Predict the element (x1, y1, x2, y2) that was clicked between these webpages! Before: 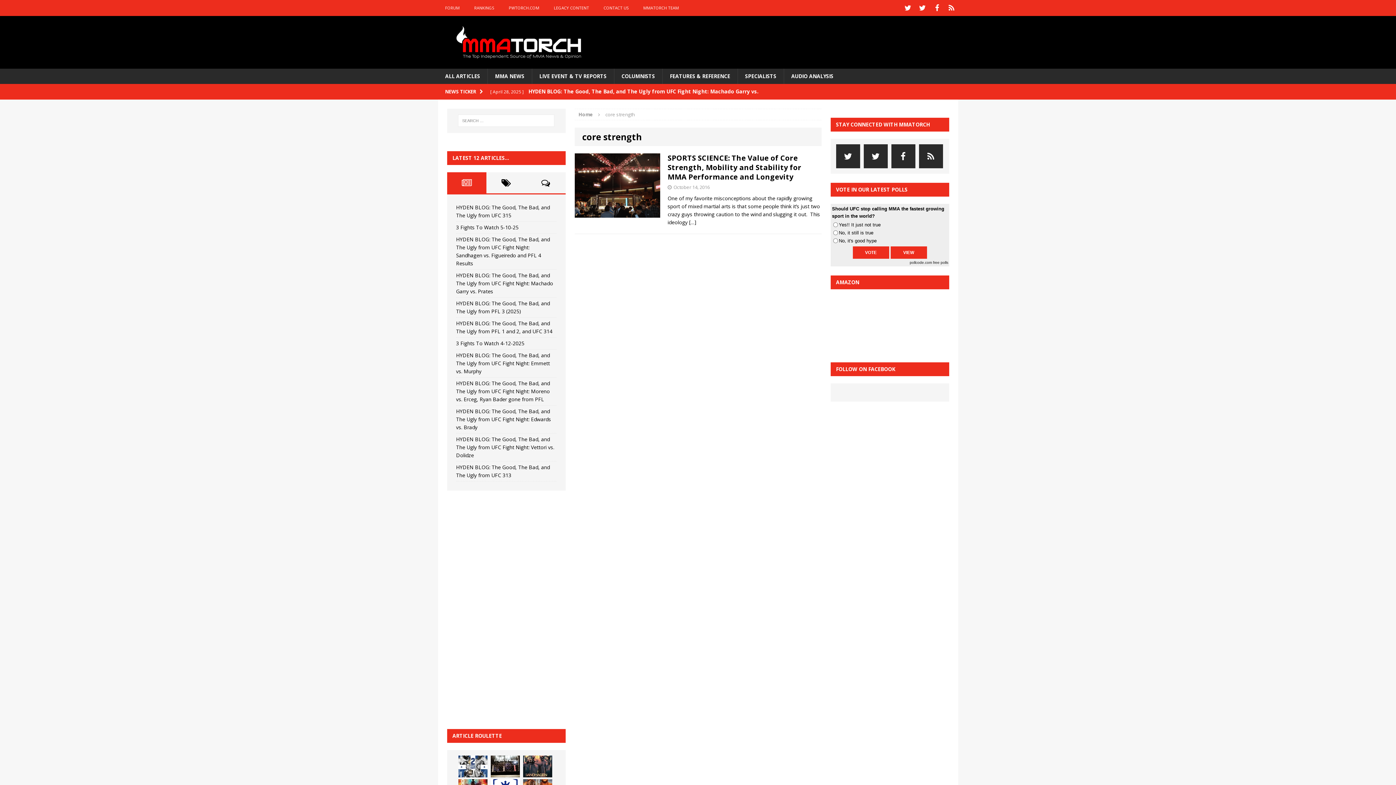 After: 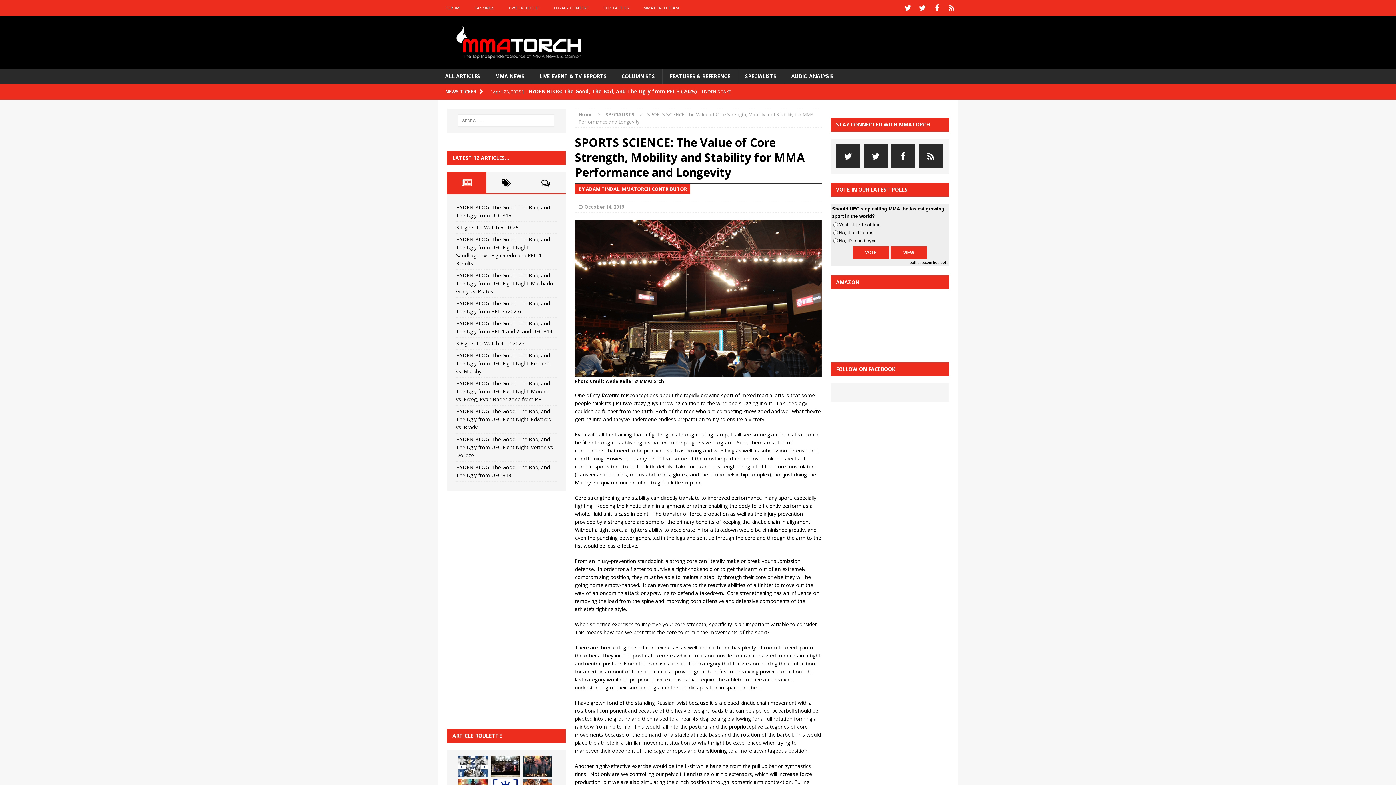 Action: label: SPORTS SCIENCE: The Value of Core Strength, Mobility and Stability for MMA Performance and Longevity bbox: (667, 153, 801, 181)